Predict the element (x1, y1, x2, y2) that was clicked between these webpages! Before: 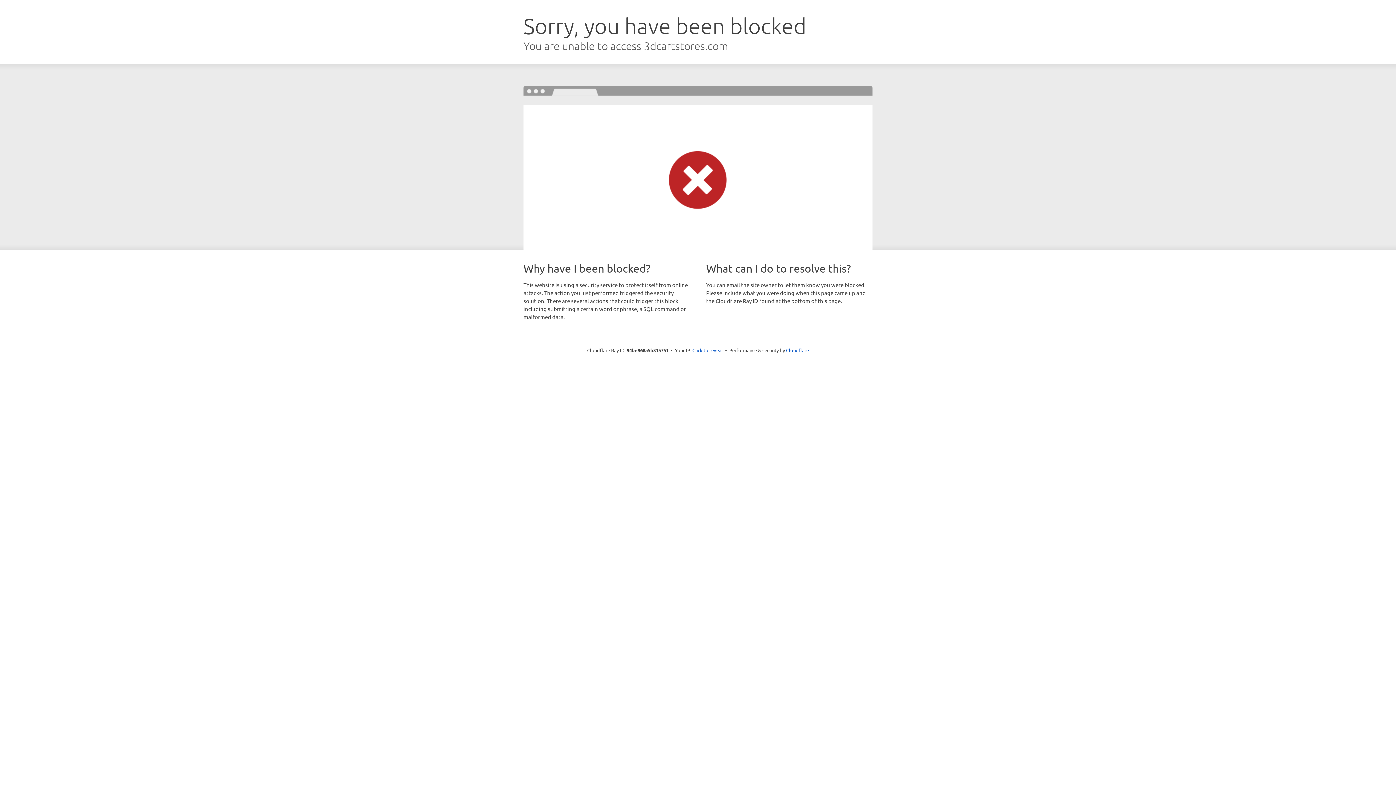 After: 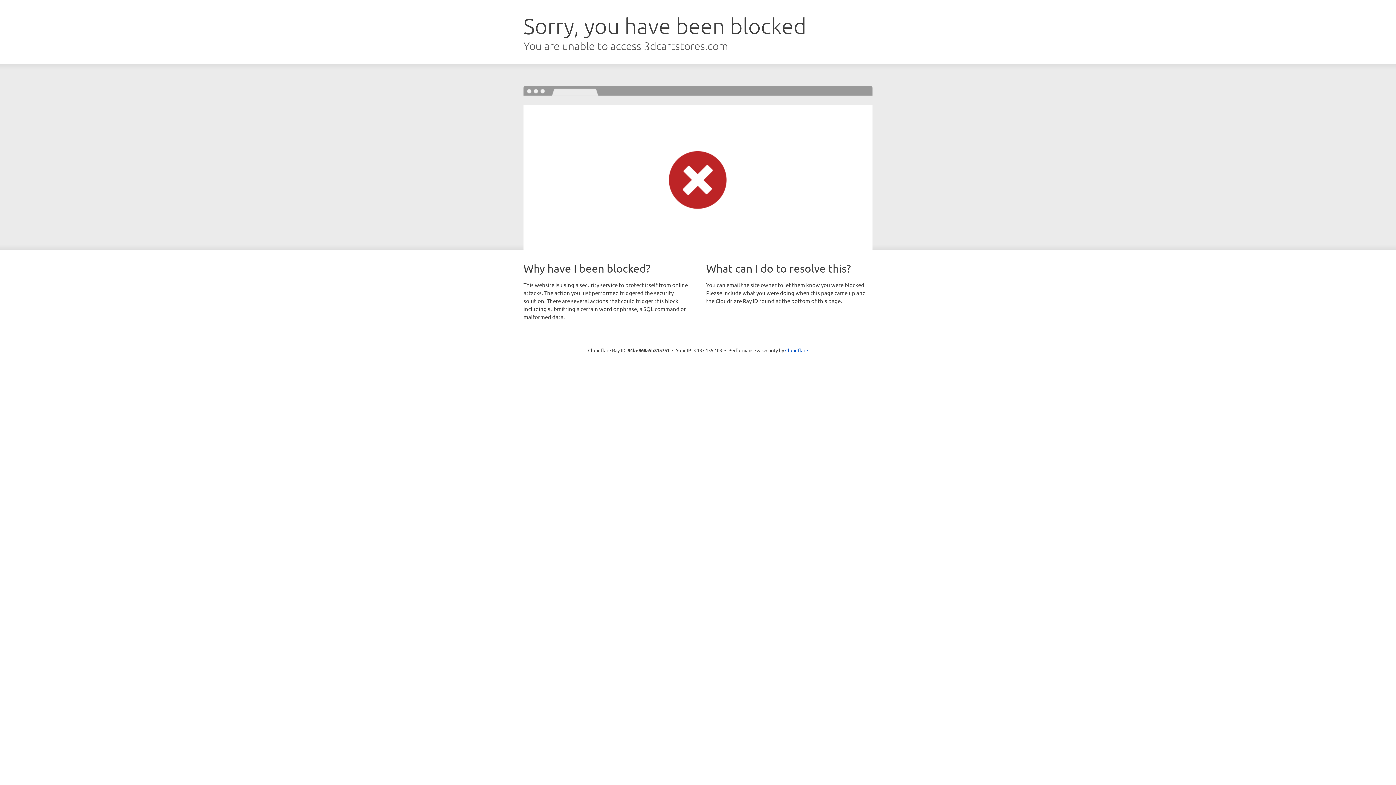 Action: label: Click to reveal bbox: (692, 346, 723, 353)